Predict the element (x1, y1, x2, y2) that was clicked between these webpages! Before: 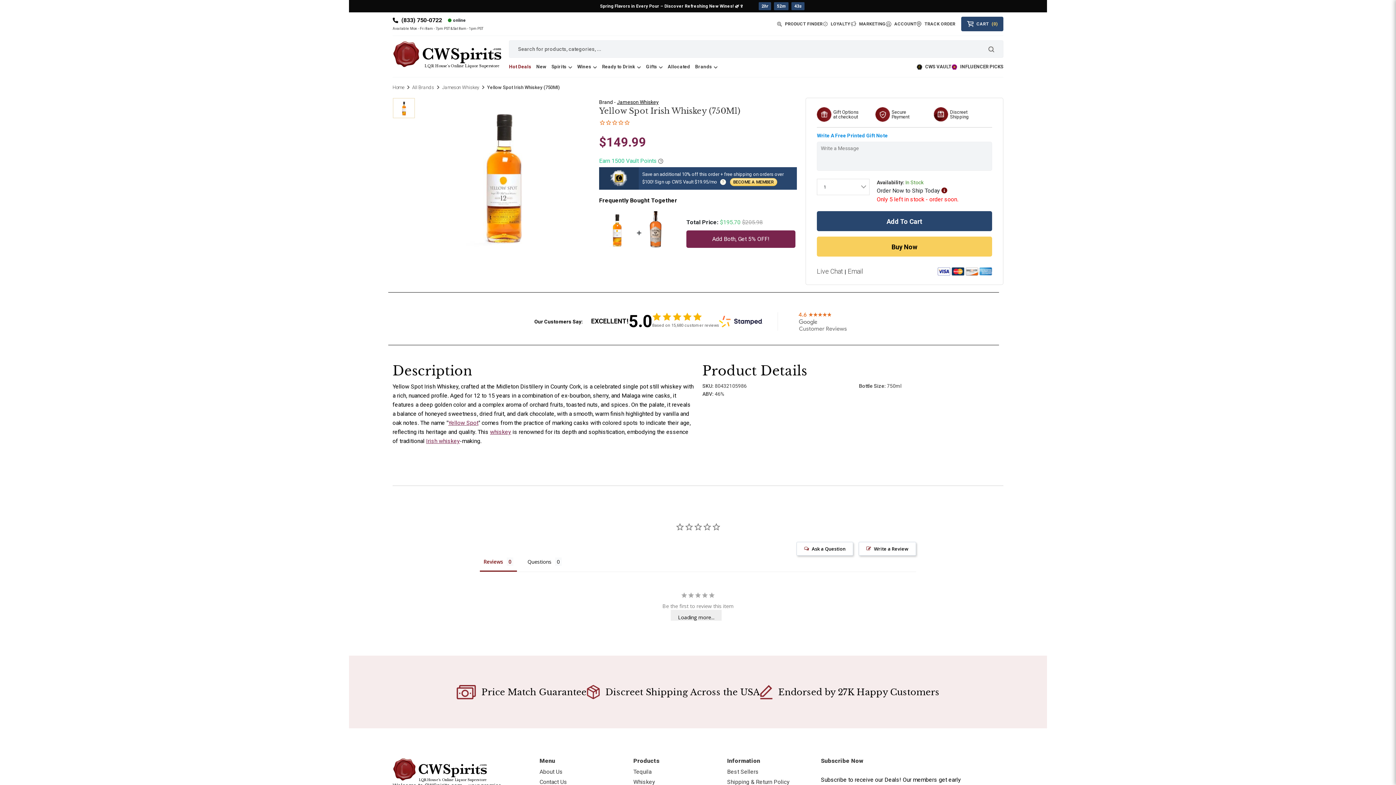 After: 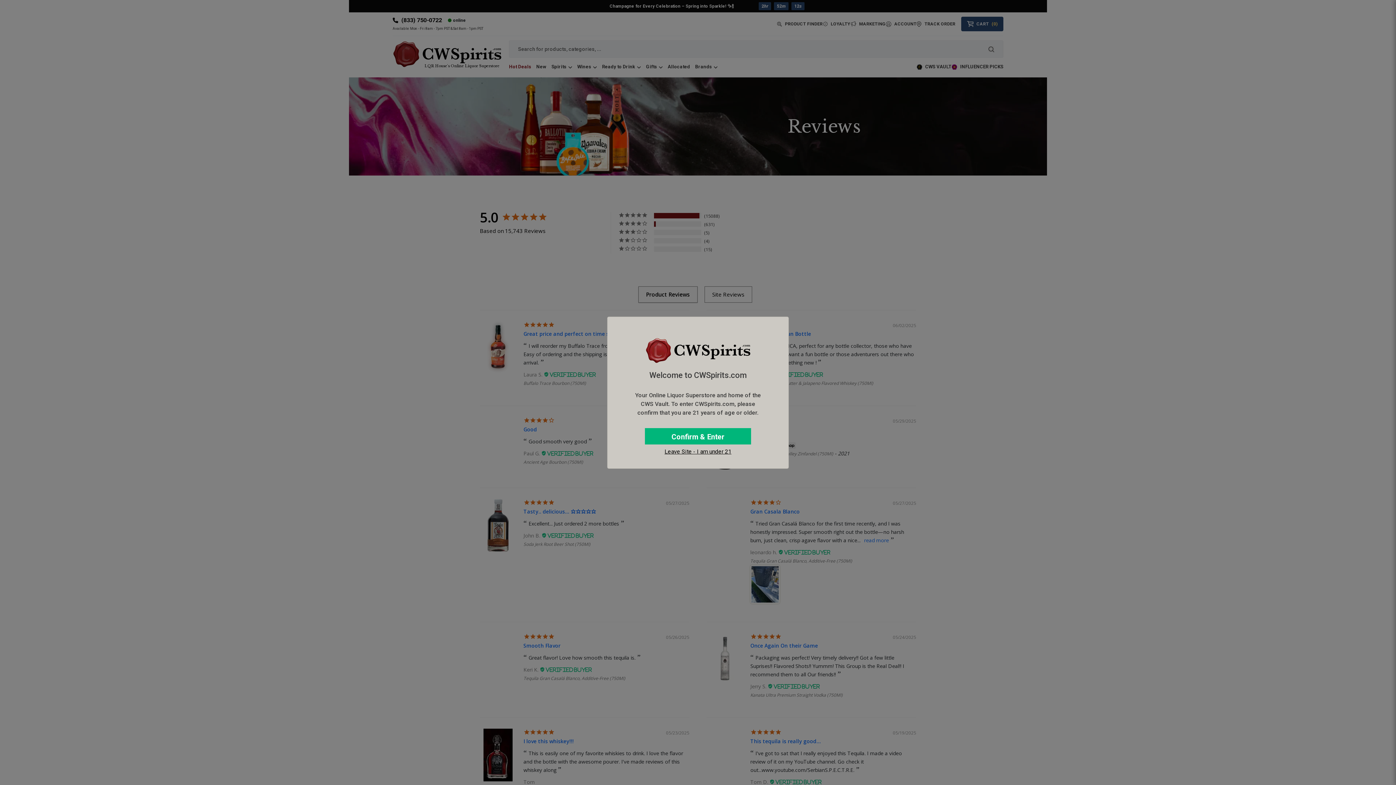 Action: bbox: (719, 317, 763, 324)